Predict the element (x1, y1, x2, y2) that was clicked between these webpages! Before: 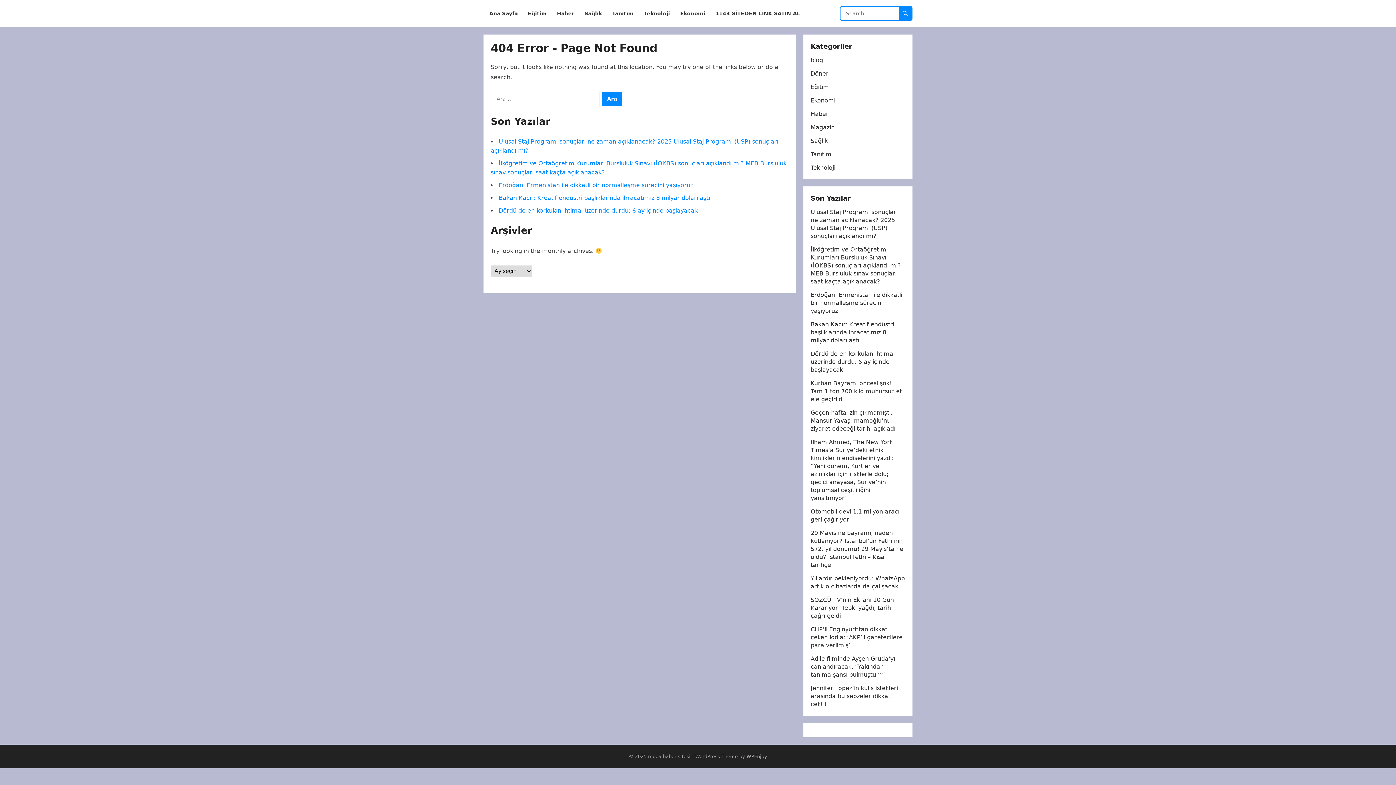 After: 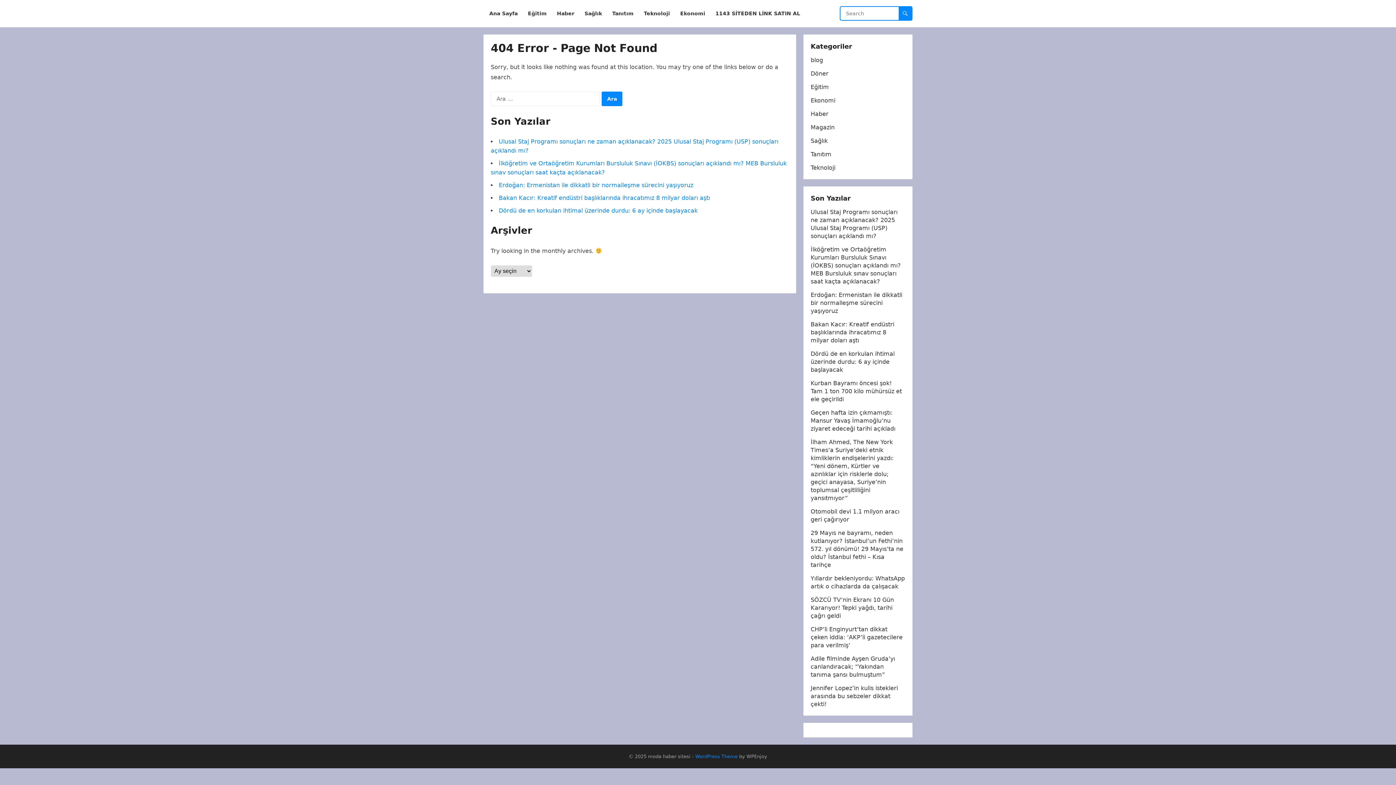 Action: bbox: (695, 754, 738, 759) label: WordPress Theme